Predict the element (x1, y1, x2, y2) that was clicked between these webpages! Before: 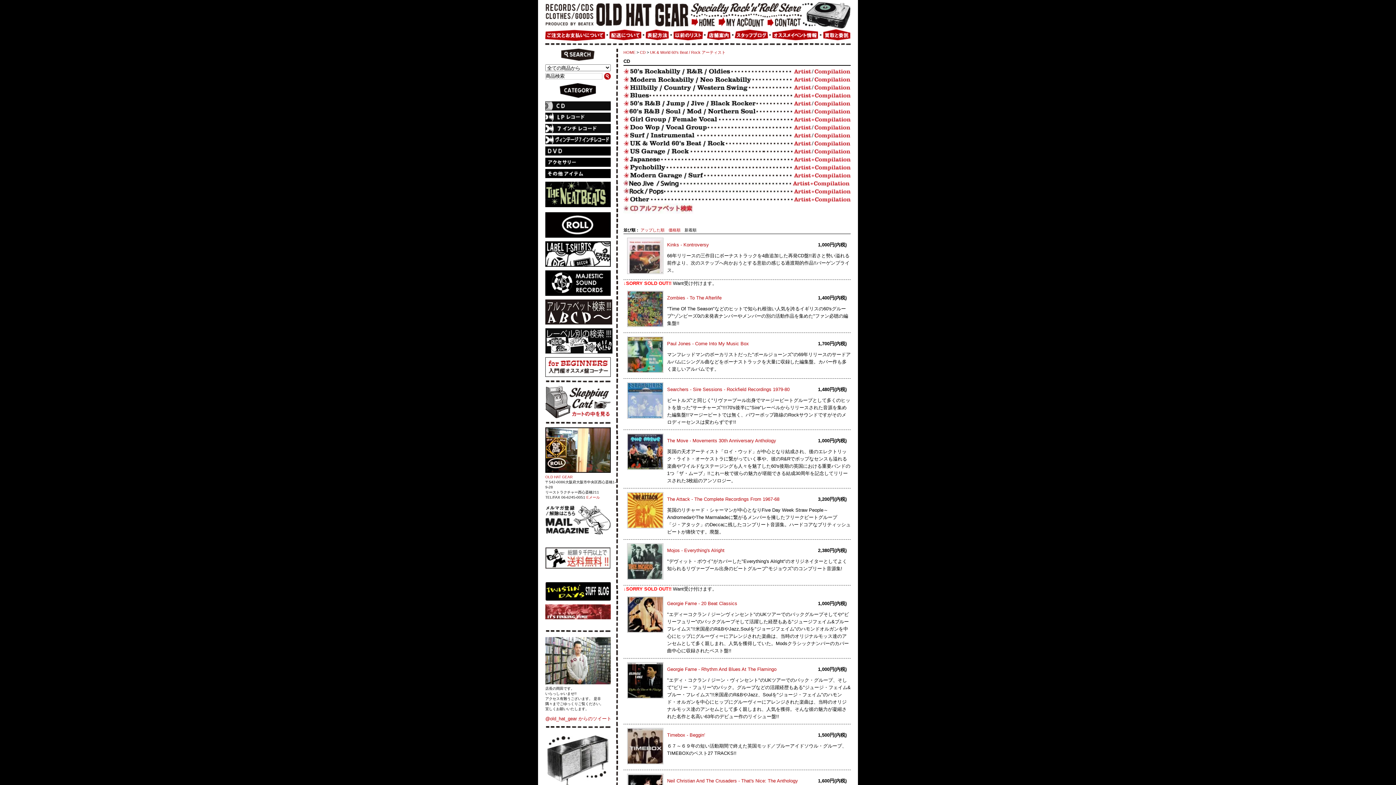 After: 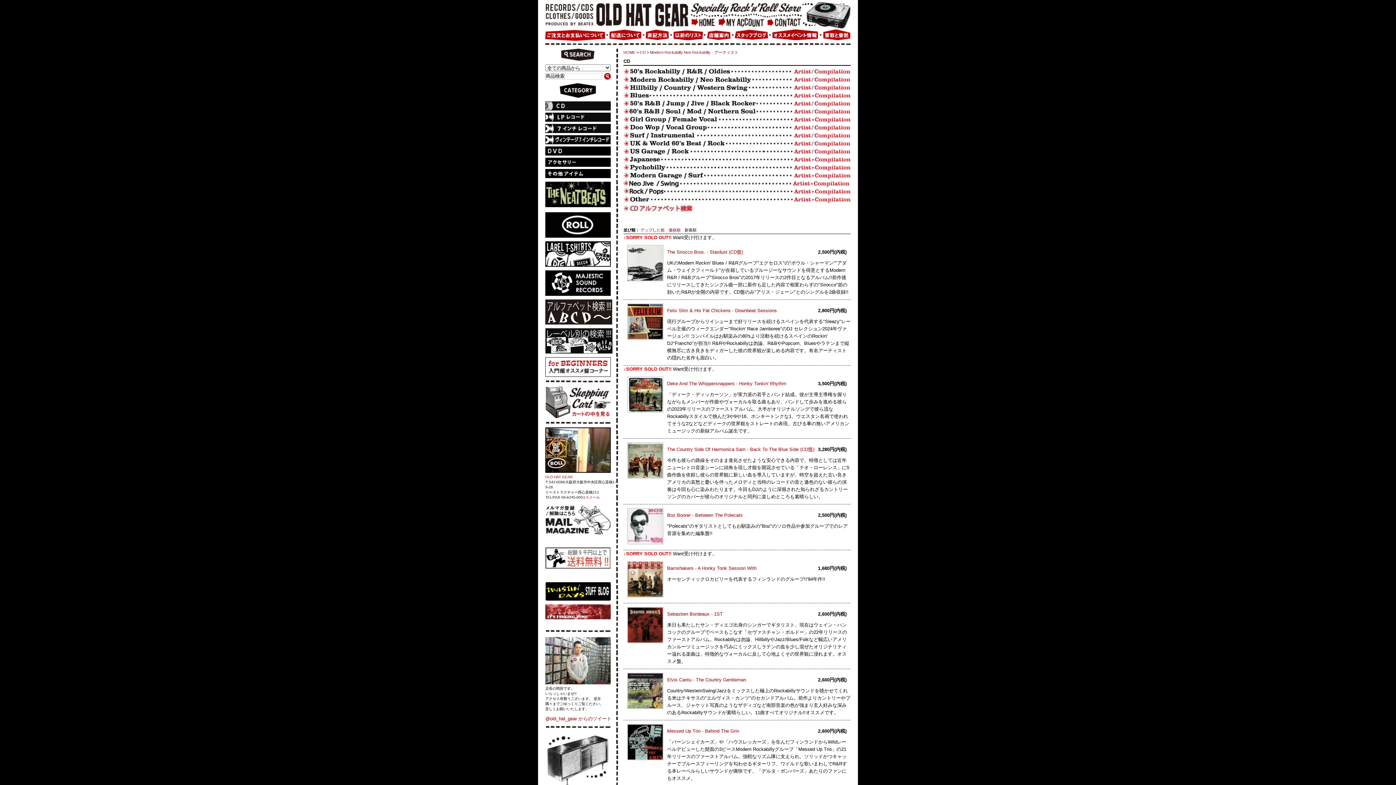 Action: bbox: (792, 75, 812, 83)